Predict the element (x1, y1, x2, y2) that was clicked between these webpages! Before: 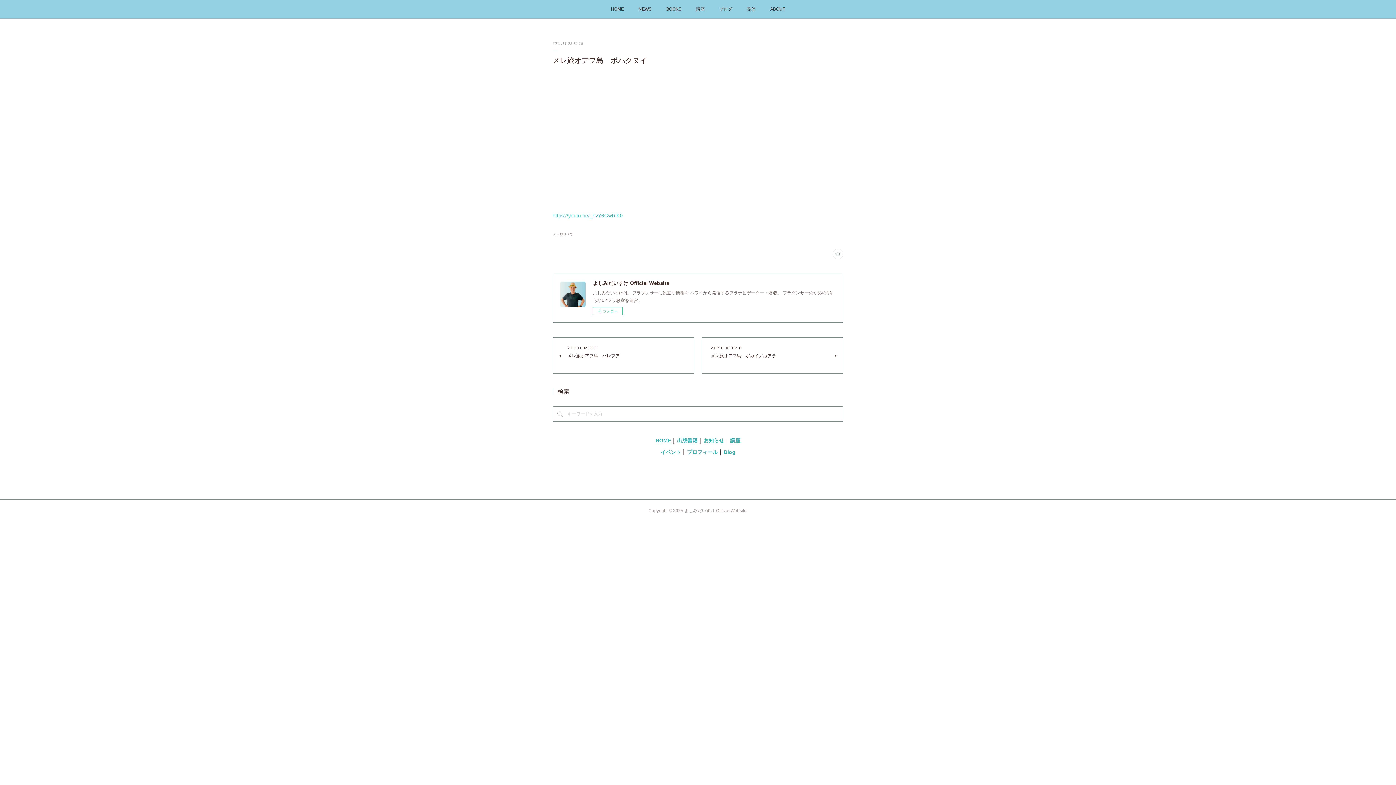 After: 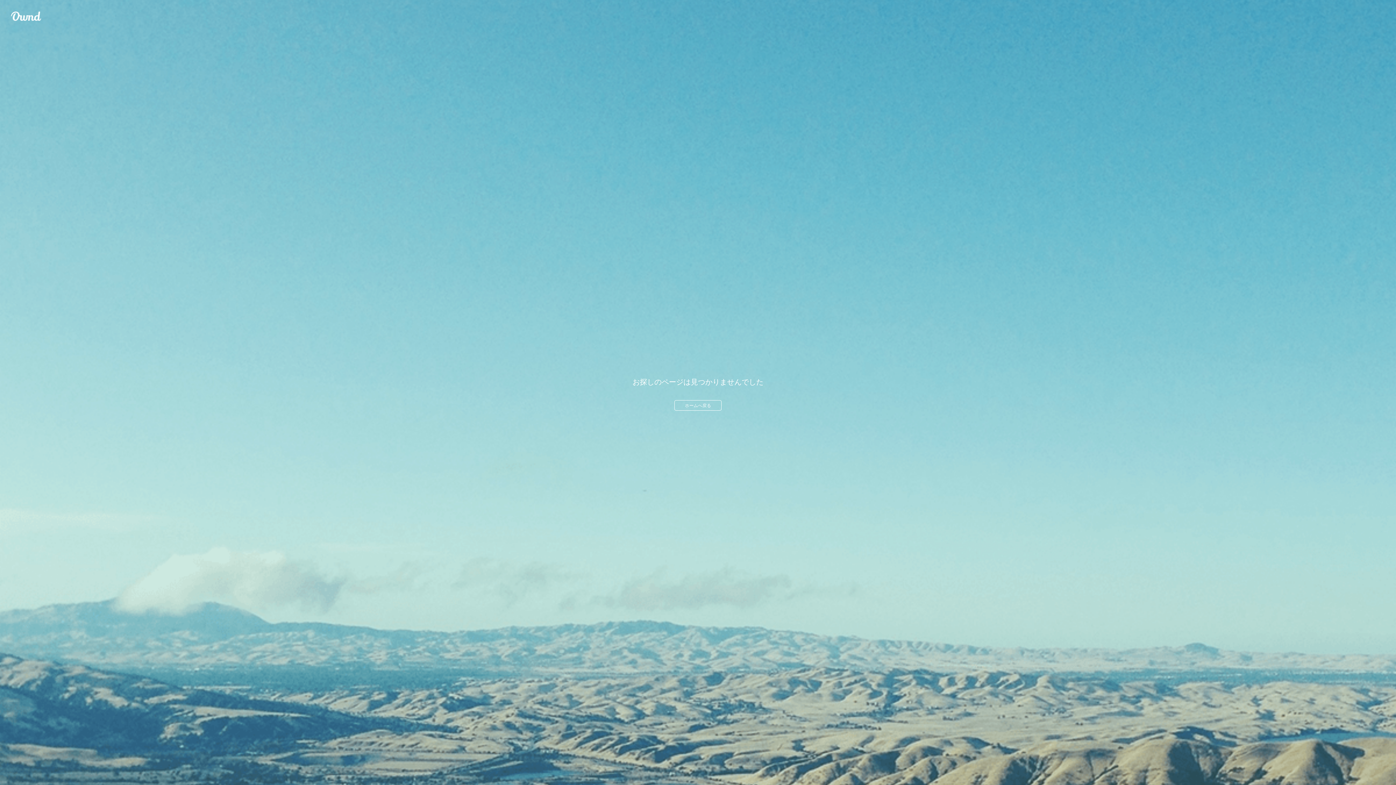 Action: label: 講座 bbox: (730, 437, 740, 443)